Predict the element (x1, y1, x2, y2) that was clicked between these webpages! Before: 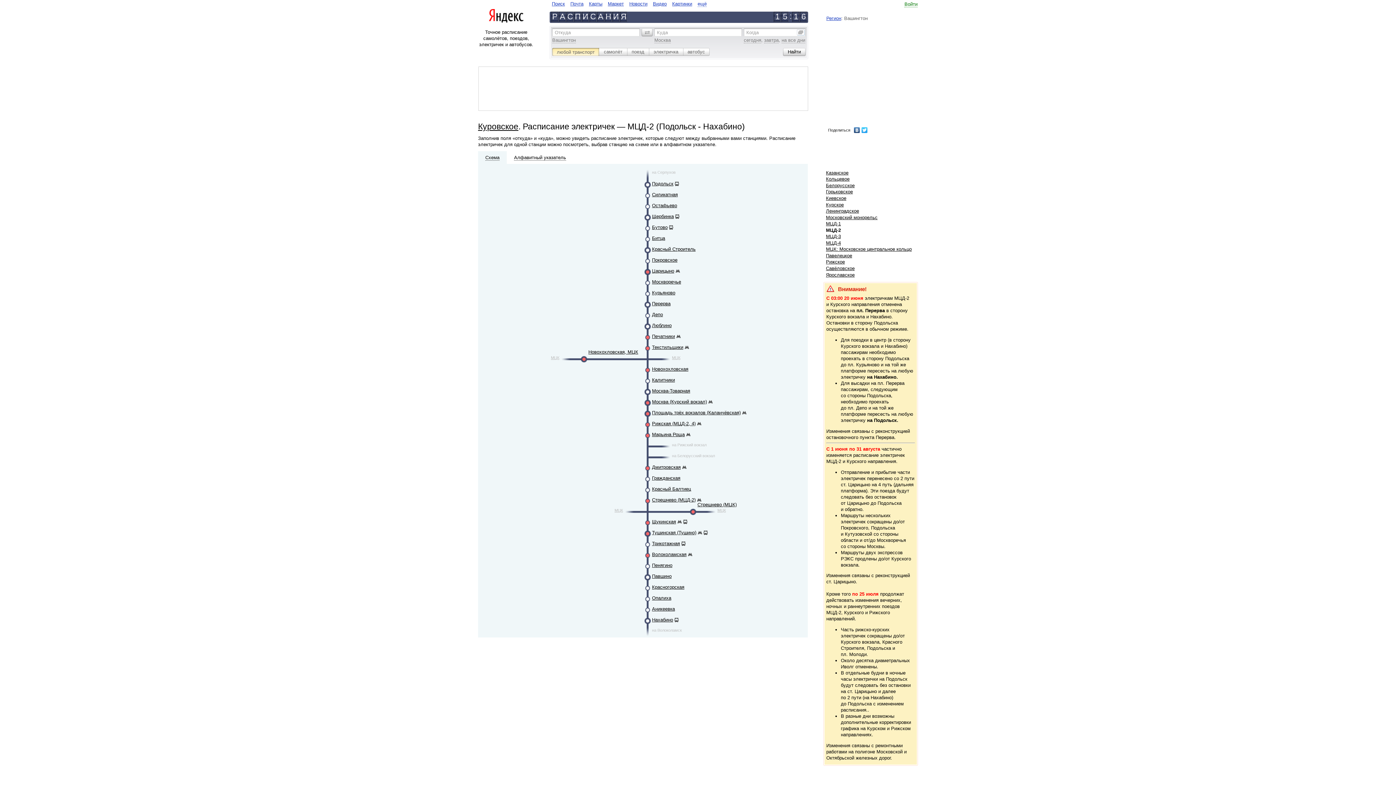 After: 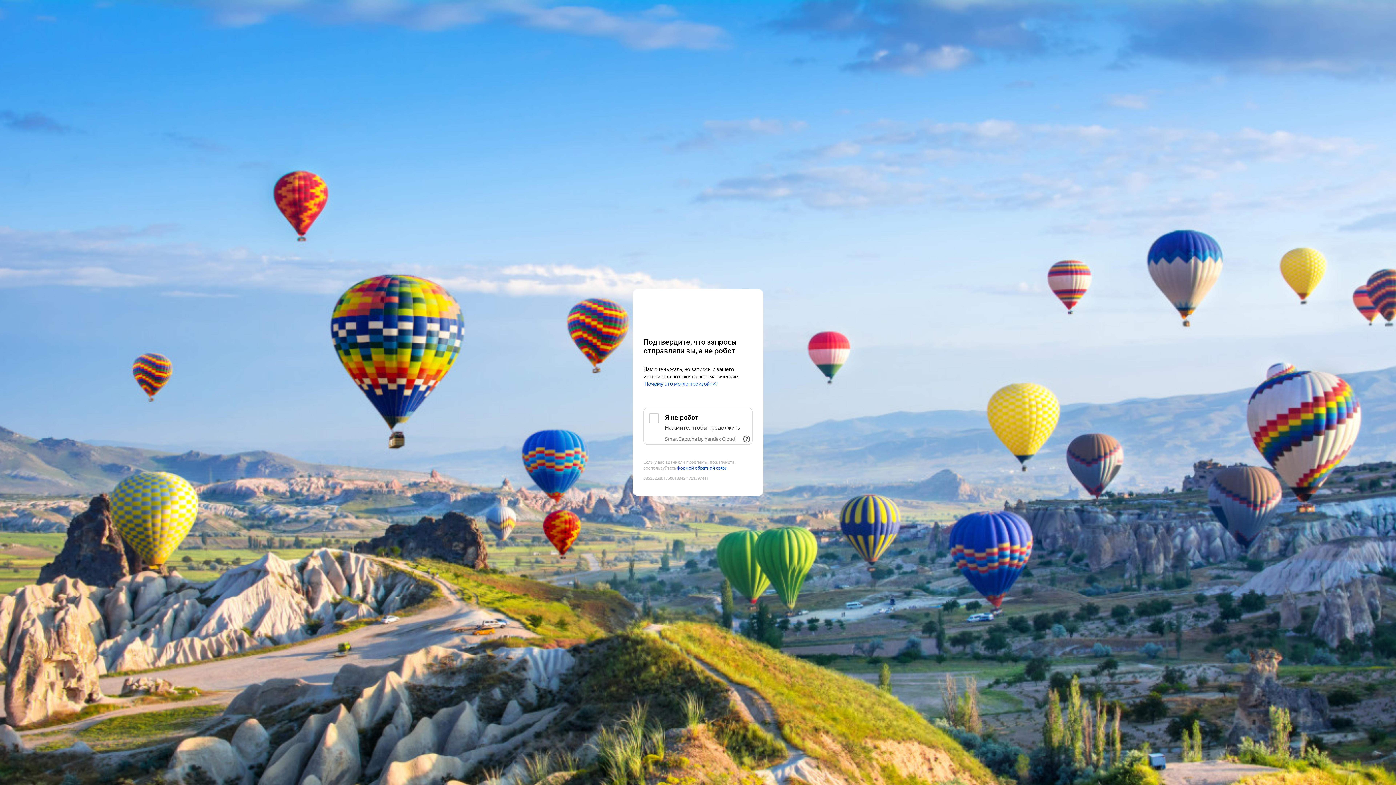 Action: bbox: (668, 224, 673, 230)